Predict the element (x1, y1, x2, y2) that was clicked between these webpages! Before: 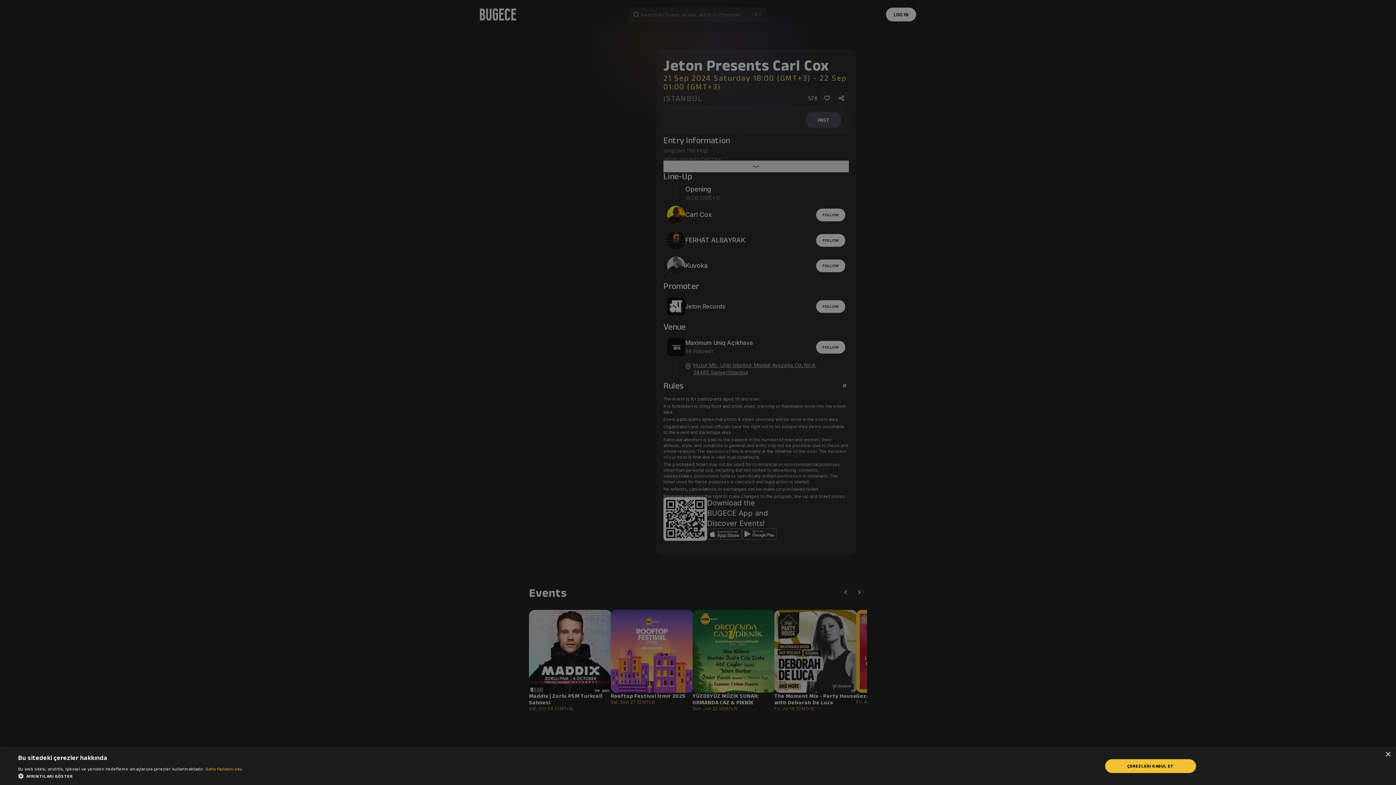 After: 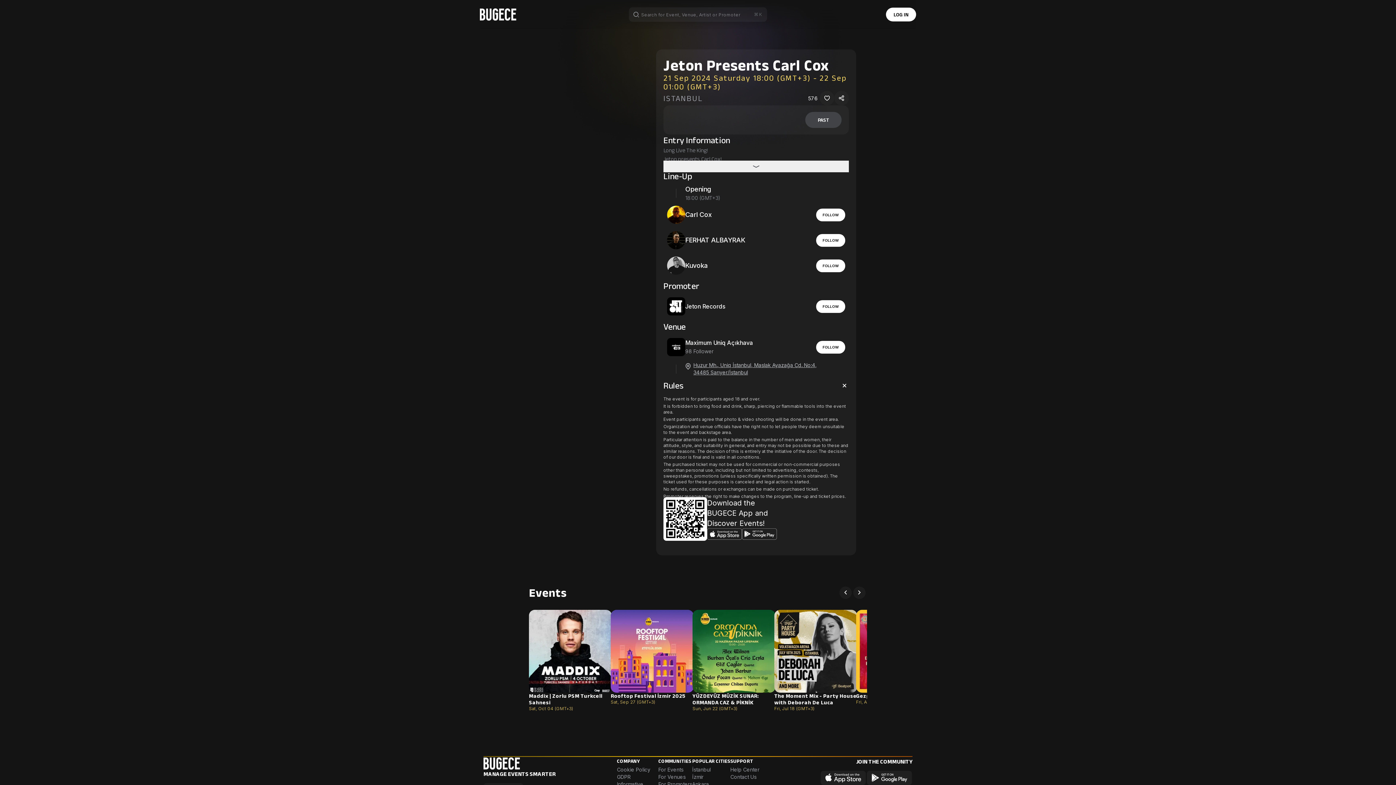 Action: bbox: (1385, 752, 1390, 757) label: Close